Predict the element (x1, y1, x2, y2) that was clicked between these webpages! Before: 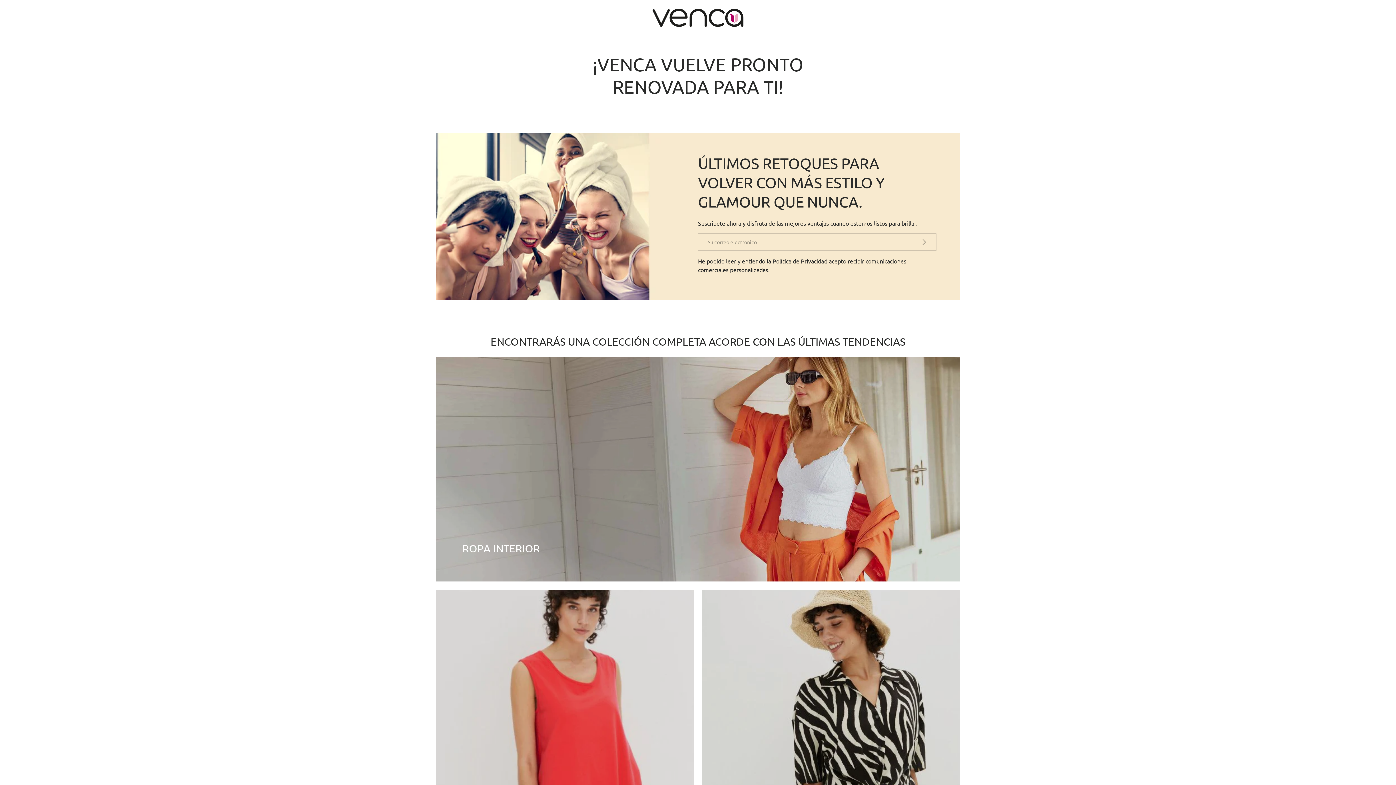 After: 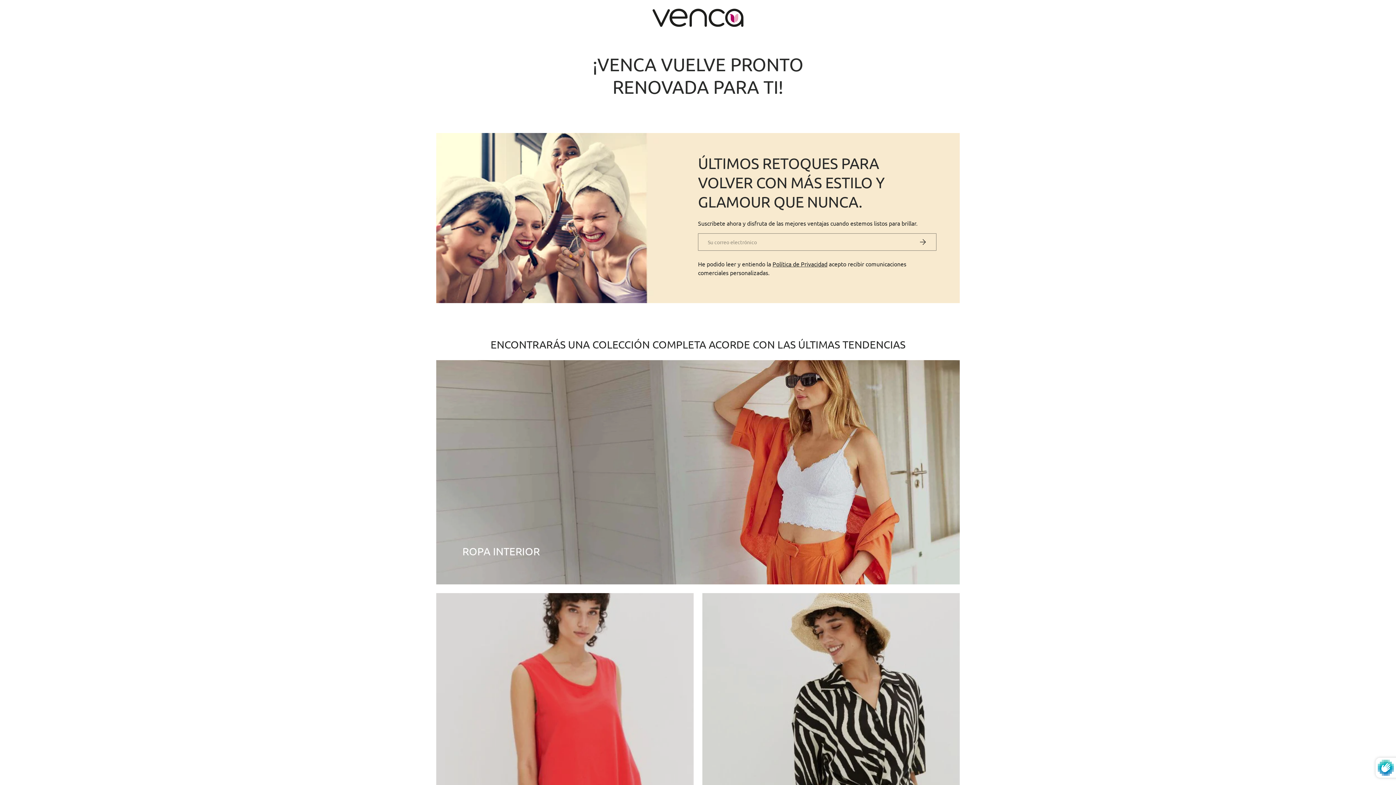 Action: bbox: (909, 233, 936, 250) label: Suscribirse